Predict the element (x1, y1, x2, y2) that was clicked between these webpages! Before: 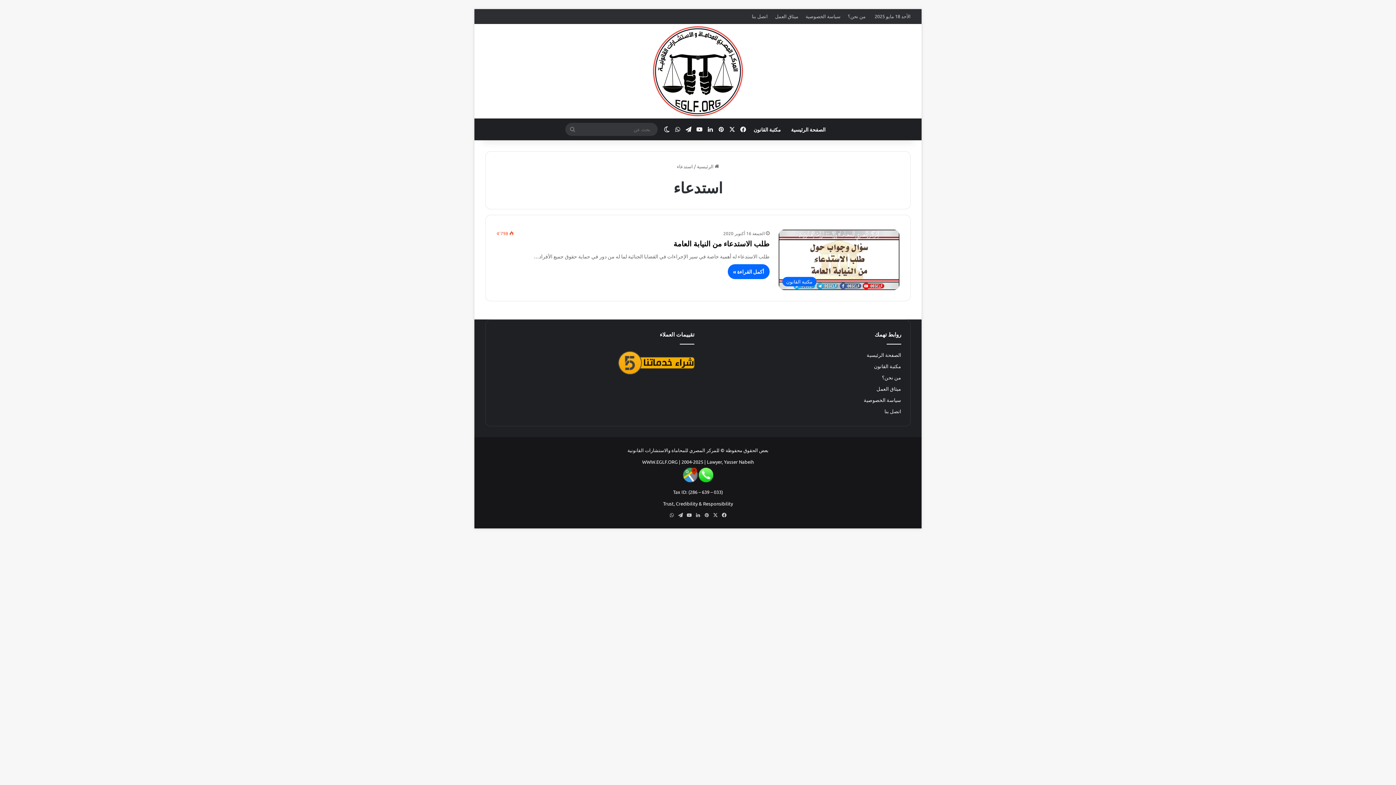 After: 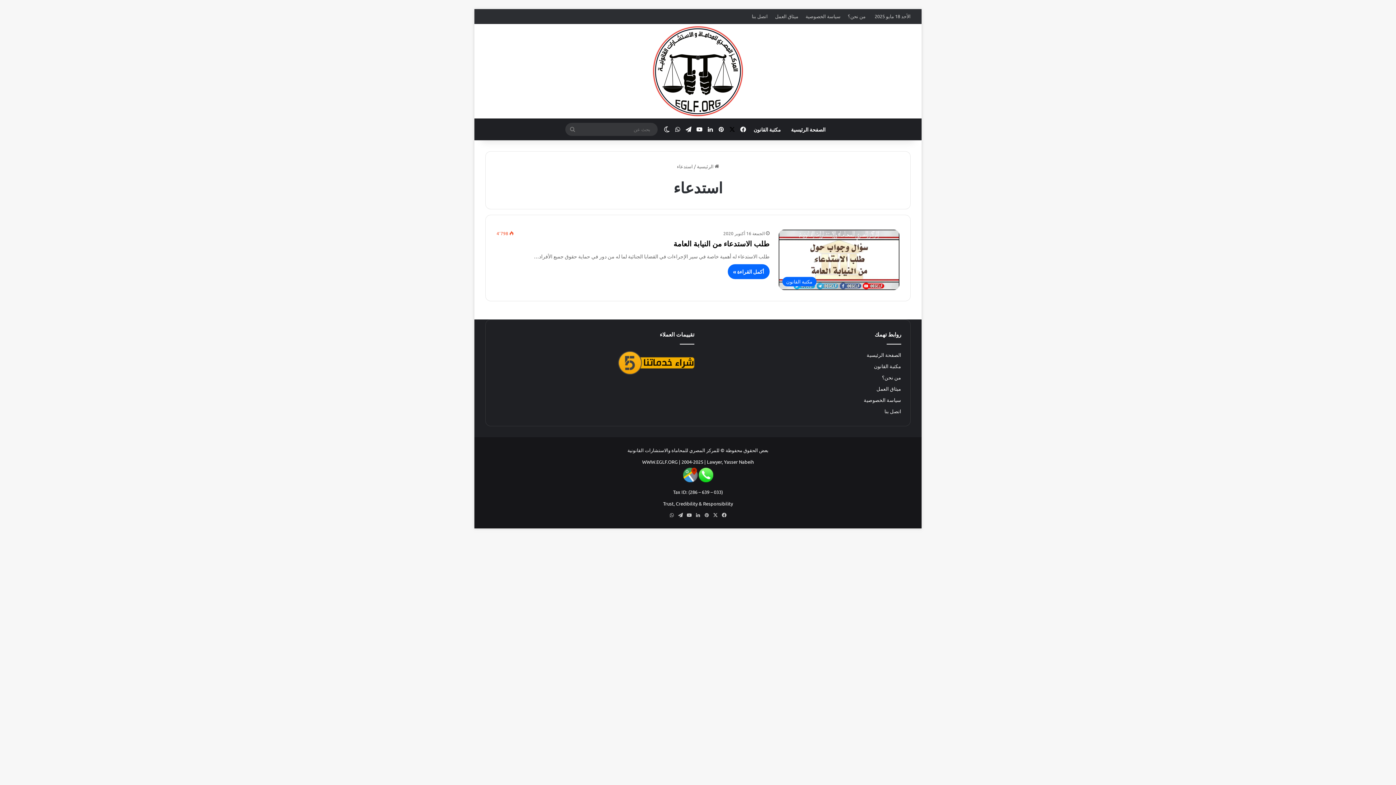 Action: label: ‫X bbox: (726, 118, 737, 140)